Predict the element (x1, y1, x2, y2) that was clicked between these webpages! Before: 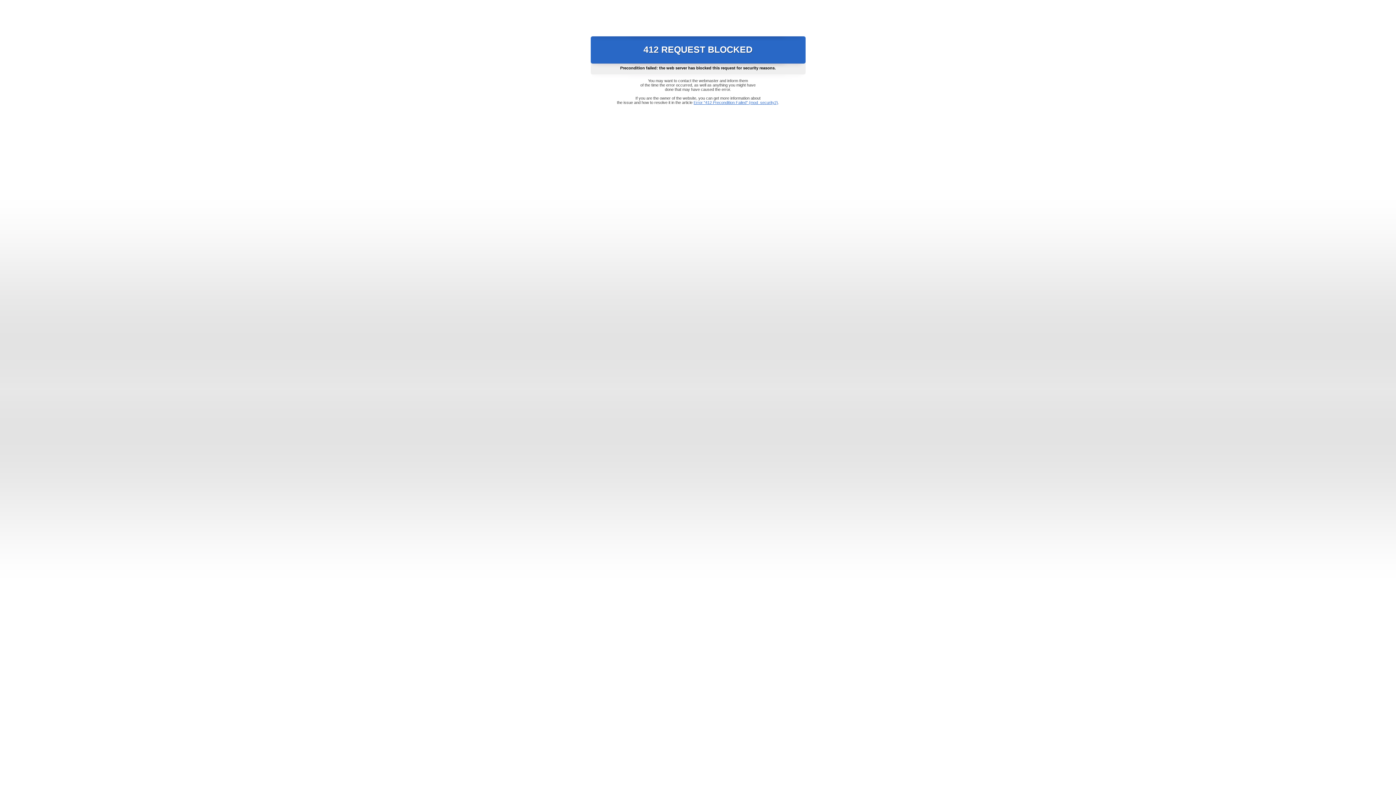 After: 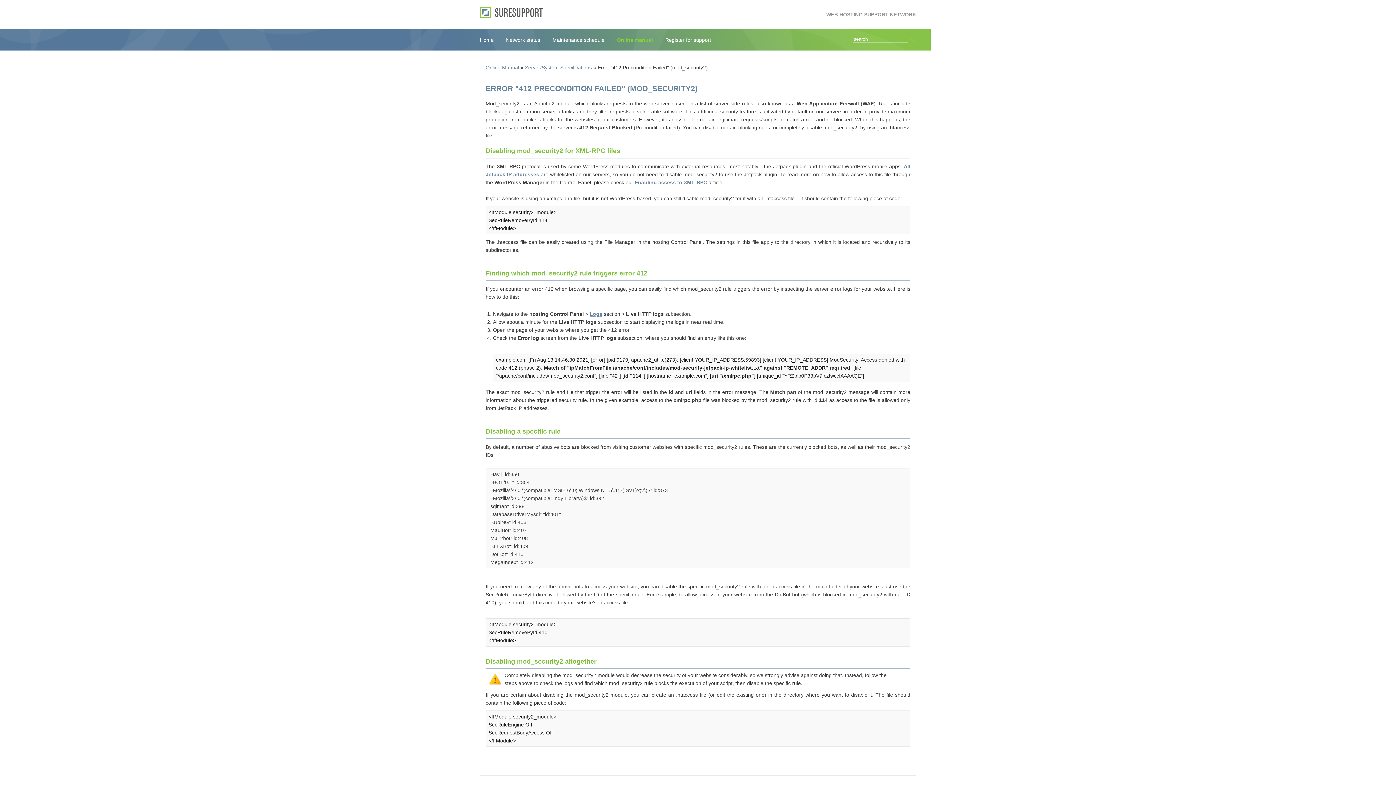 Action: bbox: (693, 100, 778, 104) label: Error "412 Precondition Failed" (mod_security2)